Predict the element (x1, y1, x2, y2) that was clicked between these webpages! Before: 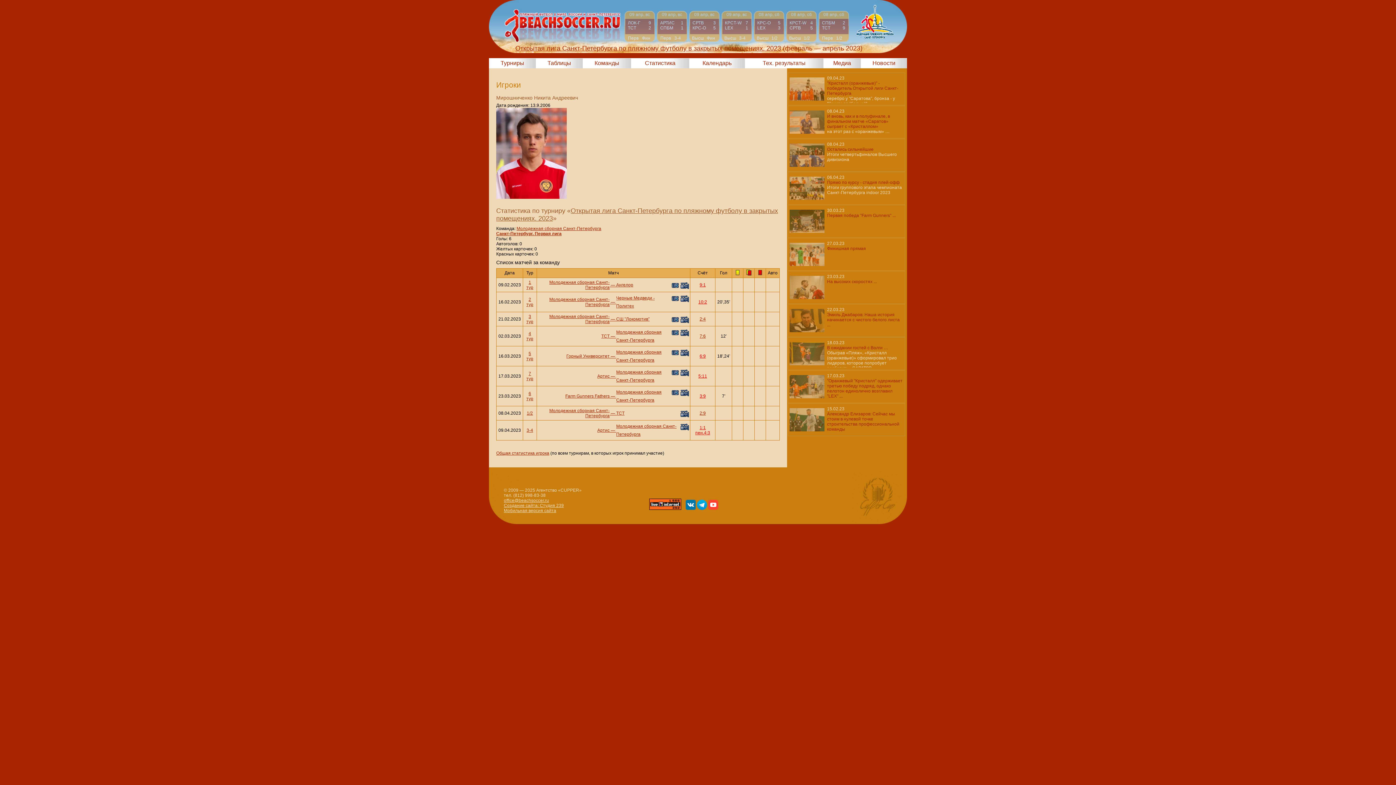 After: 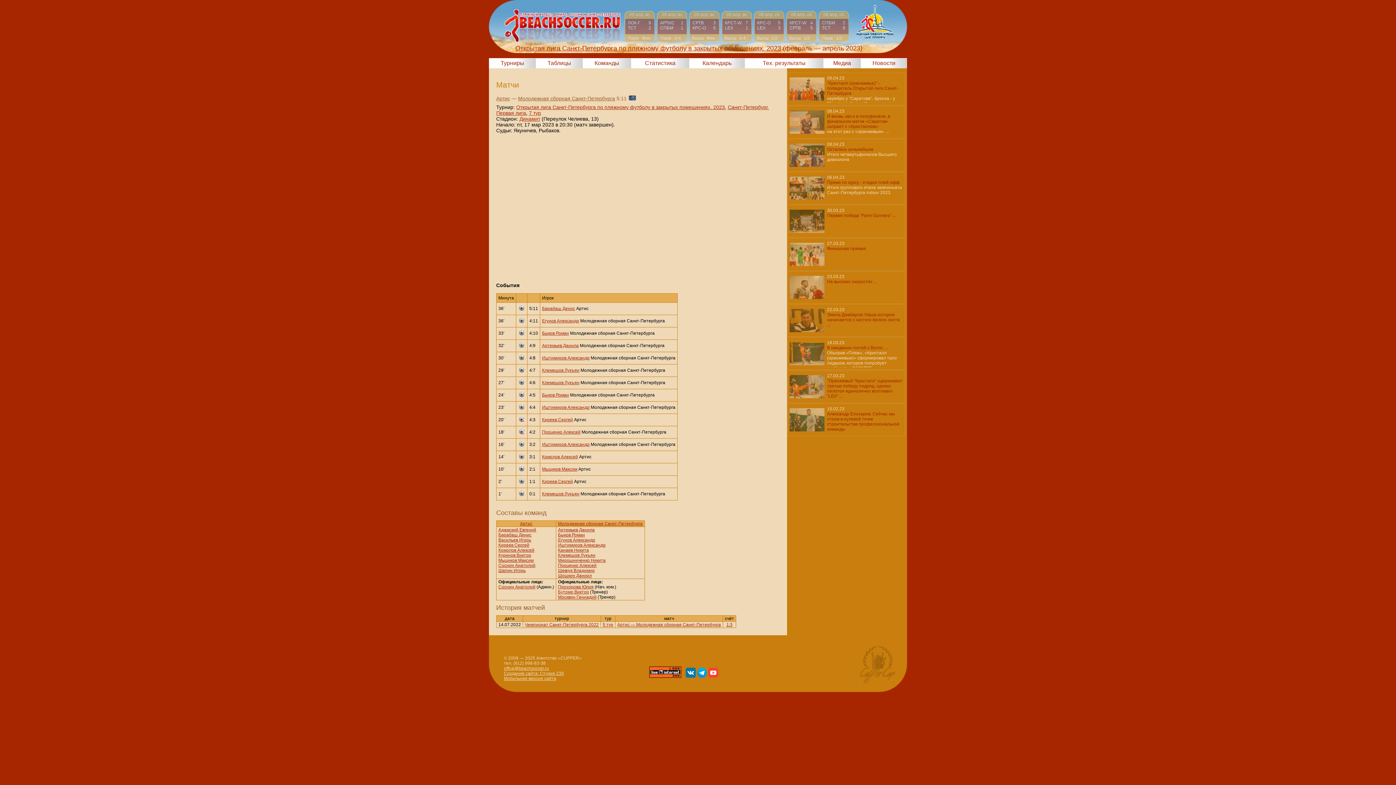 Action: label: 5:11 bbox: (698, 373, 707, 378)